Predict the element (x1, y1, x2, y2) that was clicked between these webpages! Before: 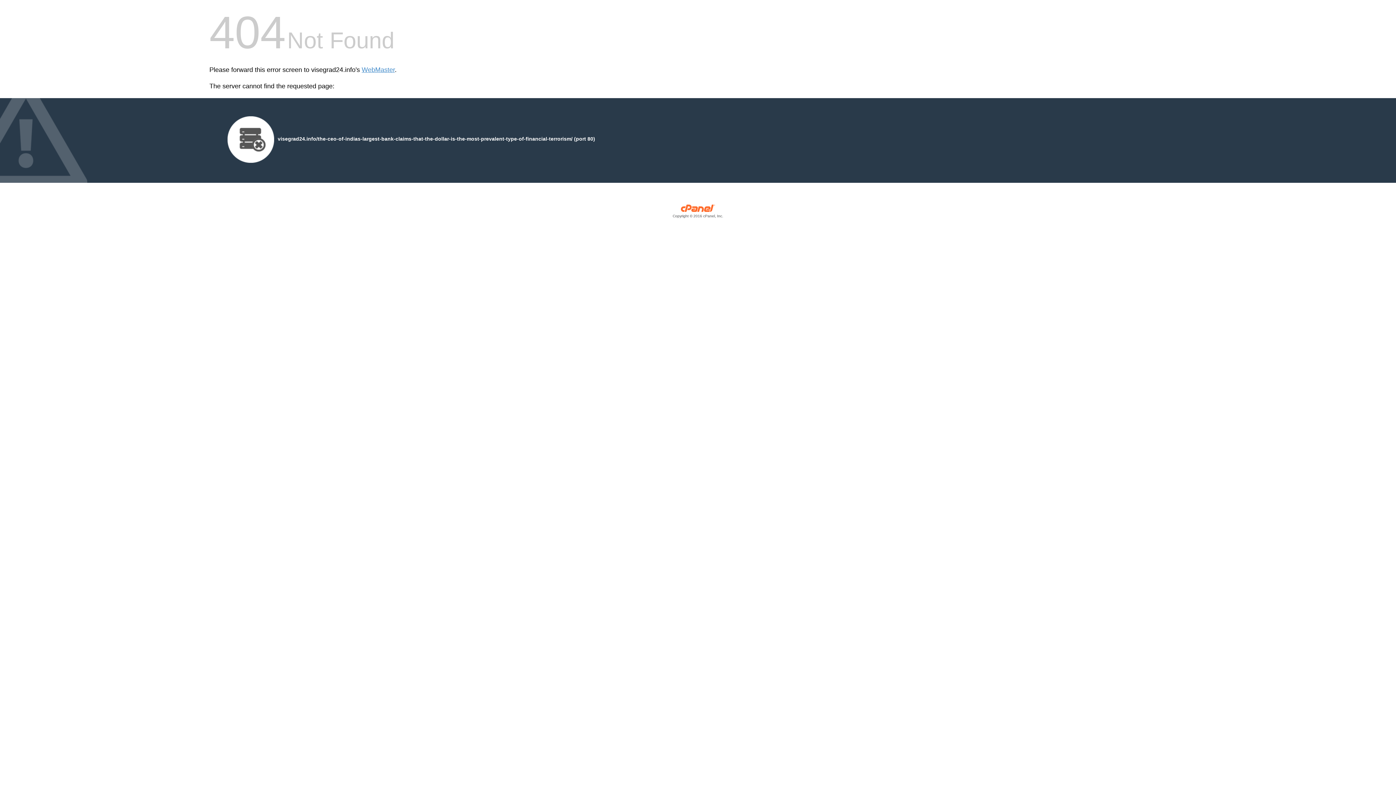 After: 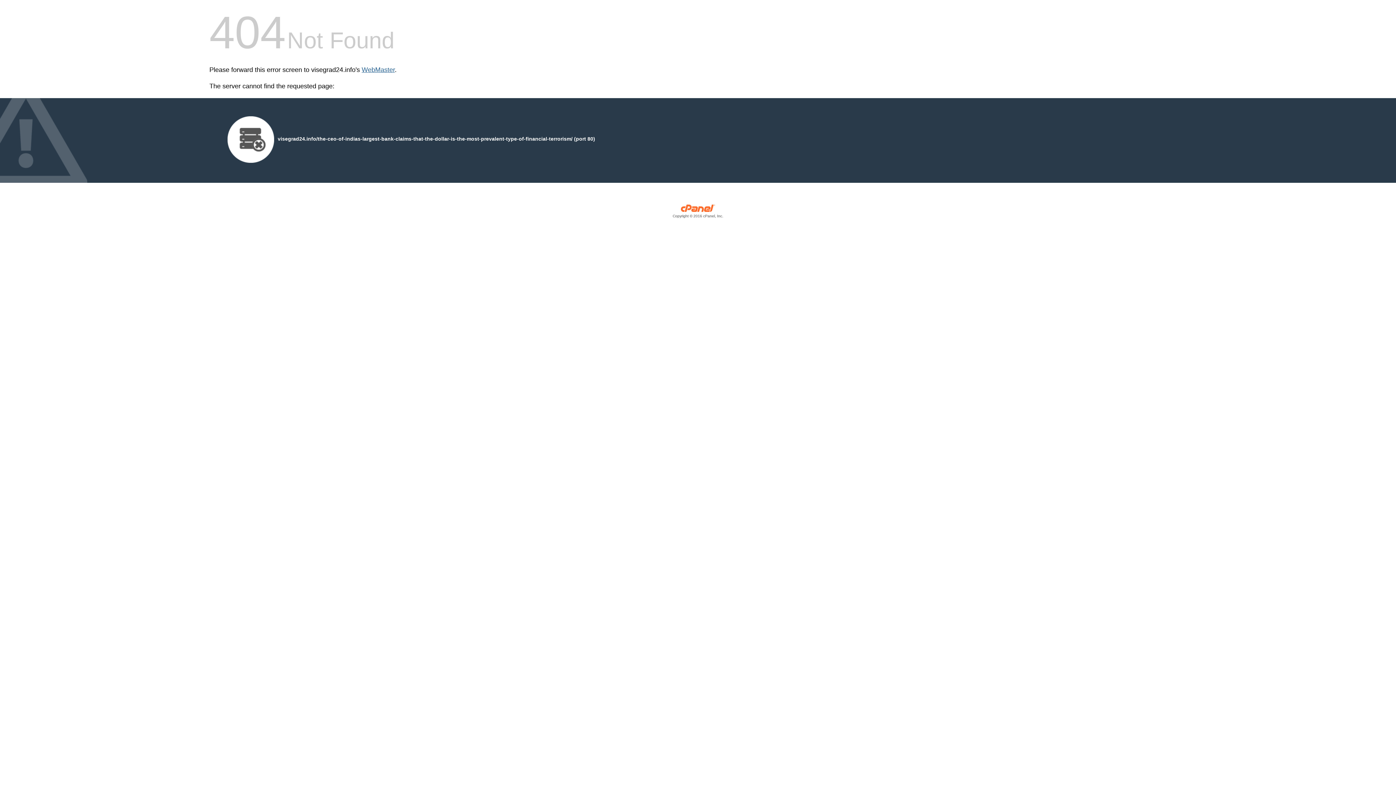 Action: label: WebMaster bbox: (361, 66, 394, 73)